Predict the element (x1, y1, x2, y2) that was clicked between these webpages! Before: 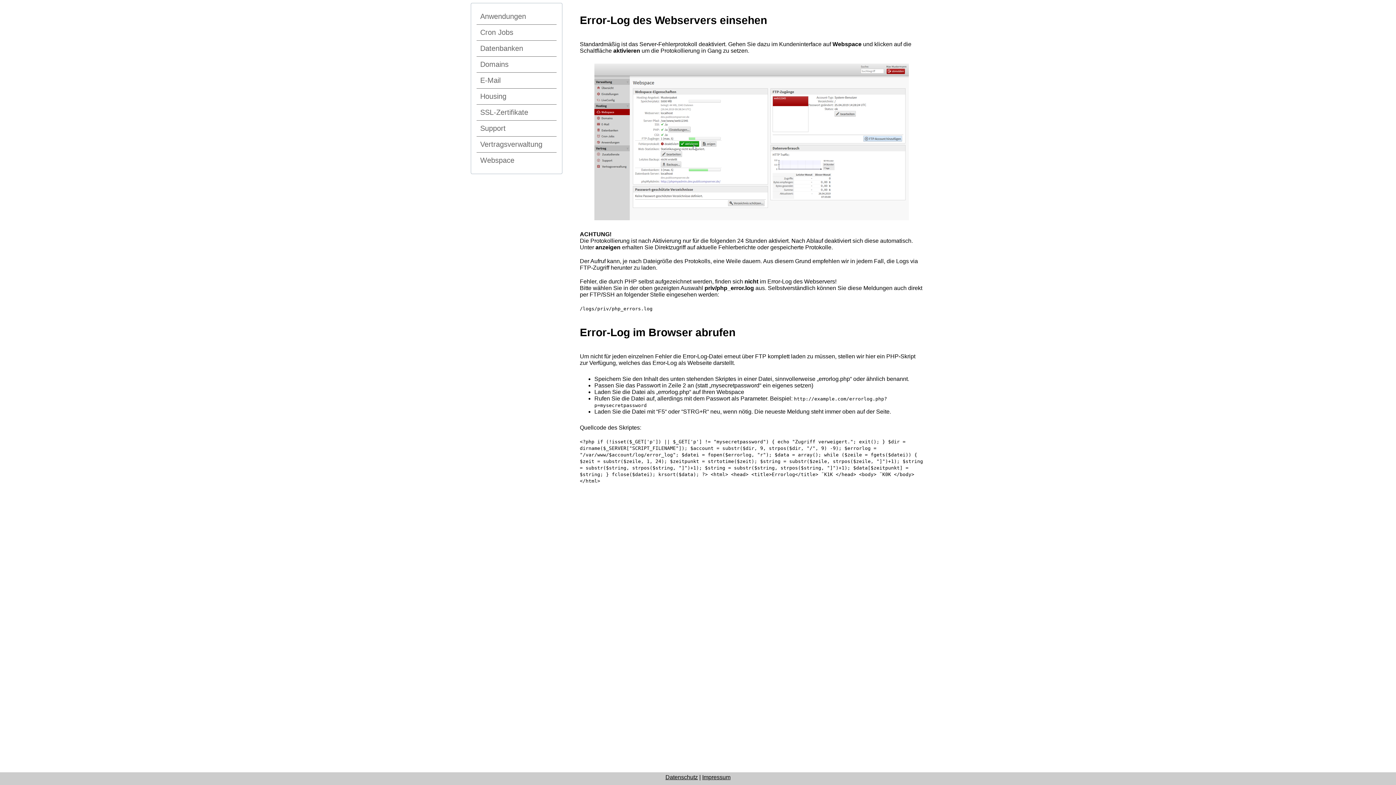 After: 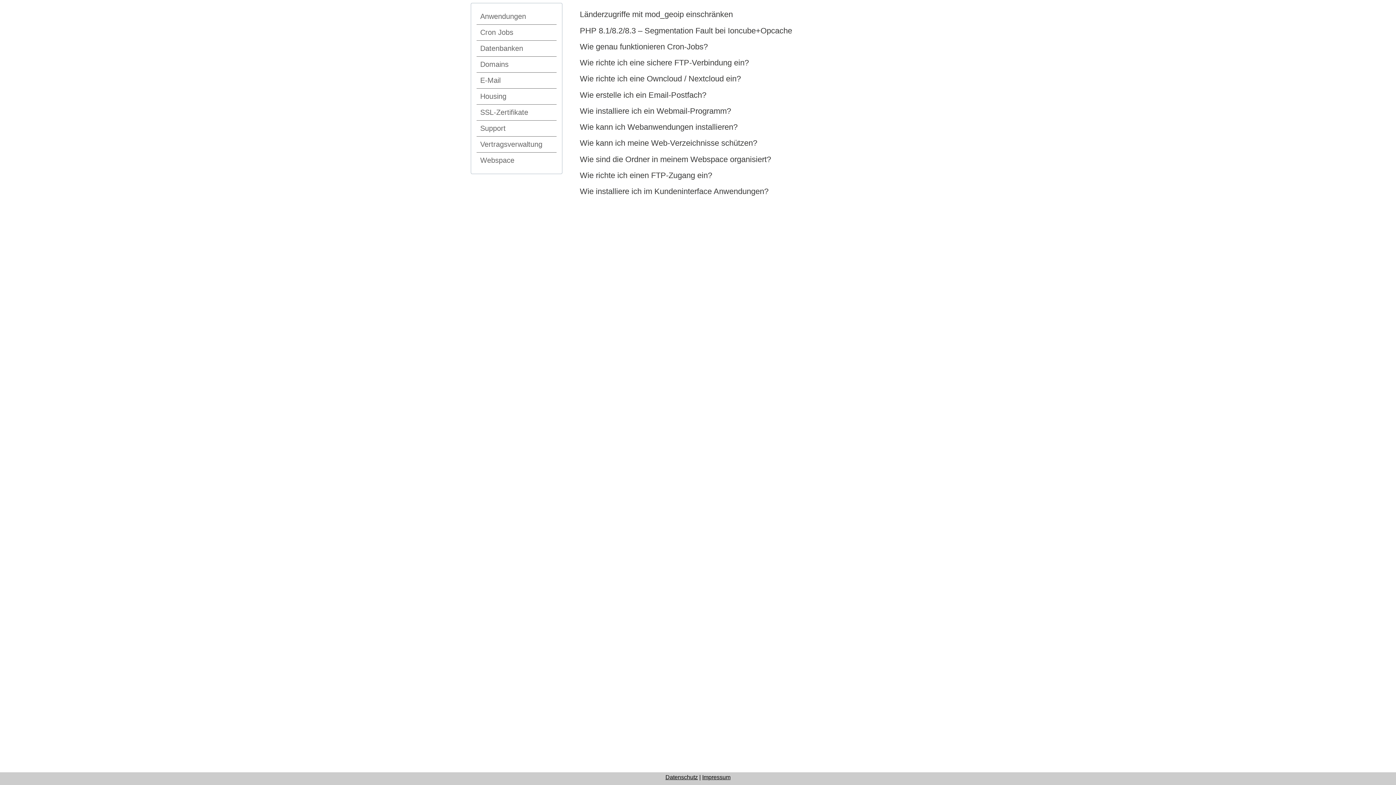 Action: label: Anwendungen bbox: (480, 12, 526, 20)